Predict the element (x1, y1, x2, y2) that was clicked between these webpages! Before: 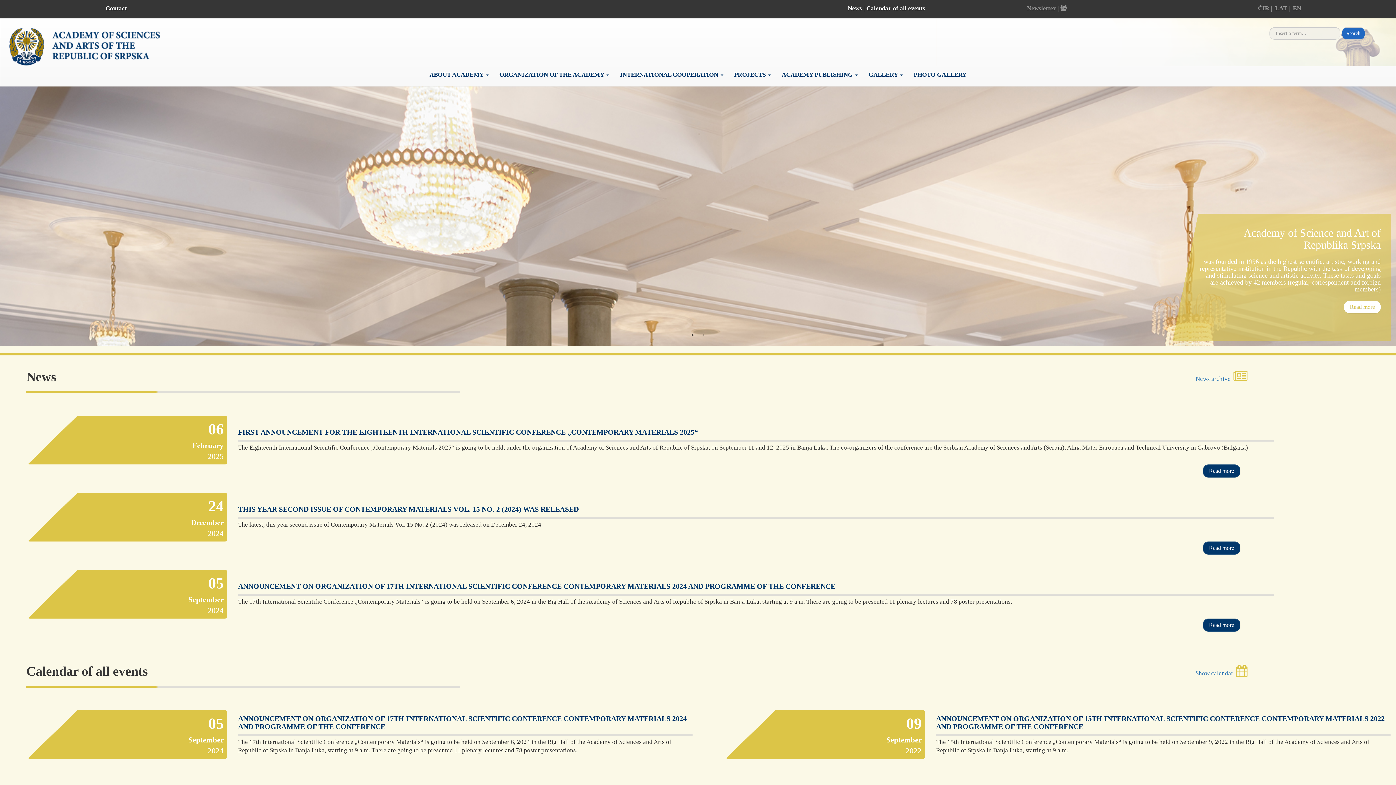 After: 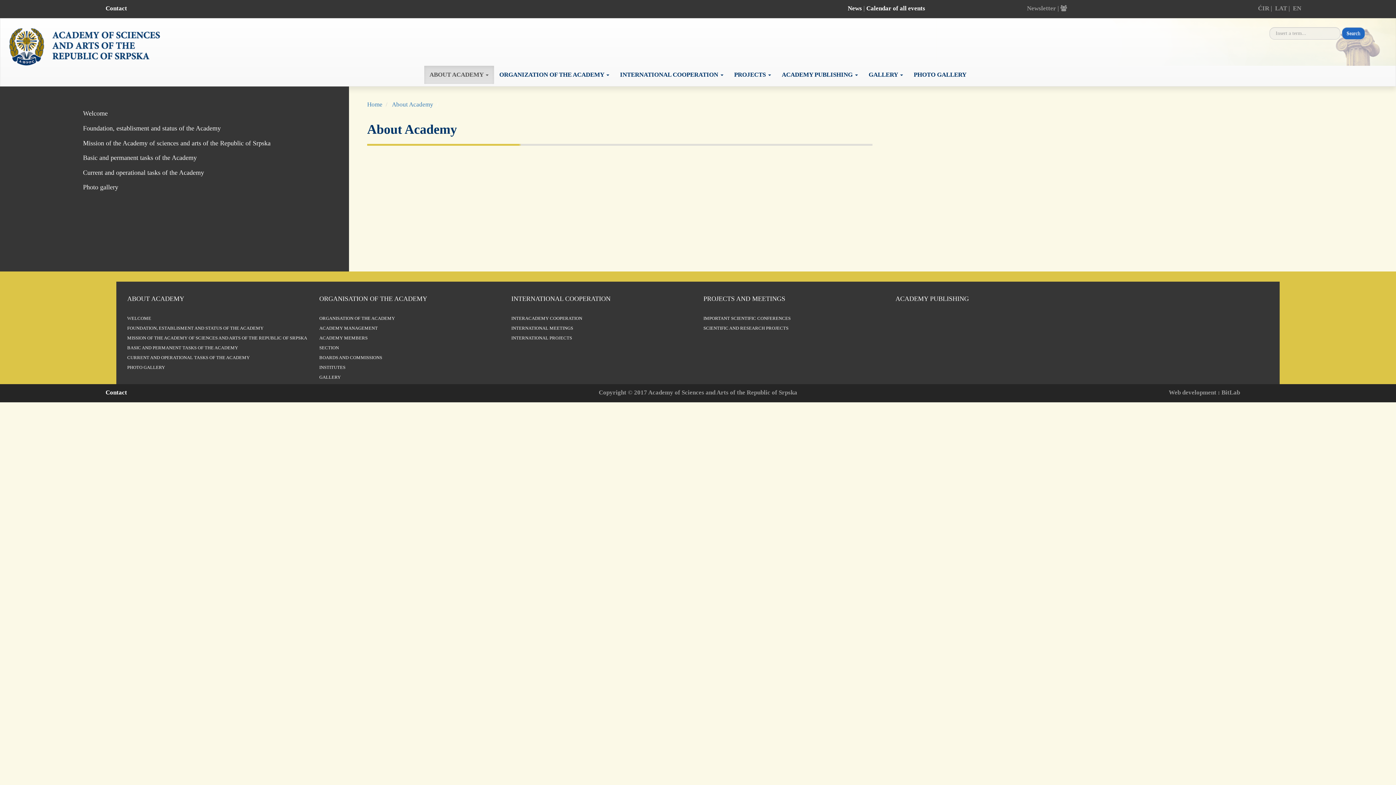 Action: label: ABOUT ACADEMY  bbox: (424, 65, 494, 83)